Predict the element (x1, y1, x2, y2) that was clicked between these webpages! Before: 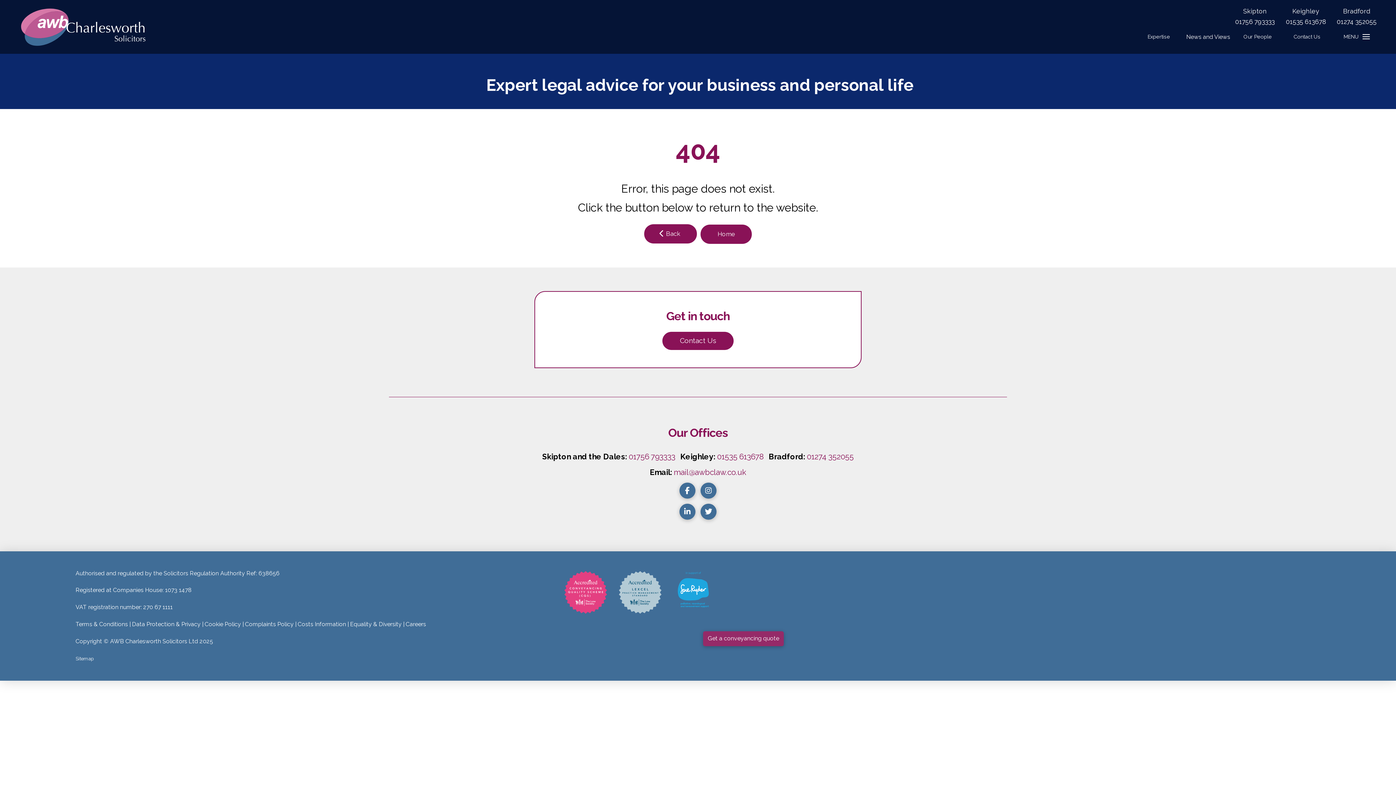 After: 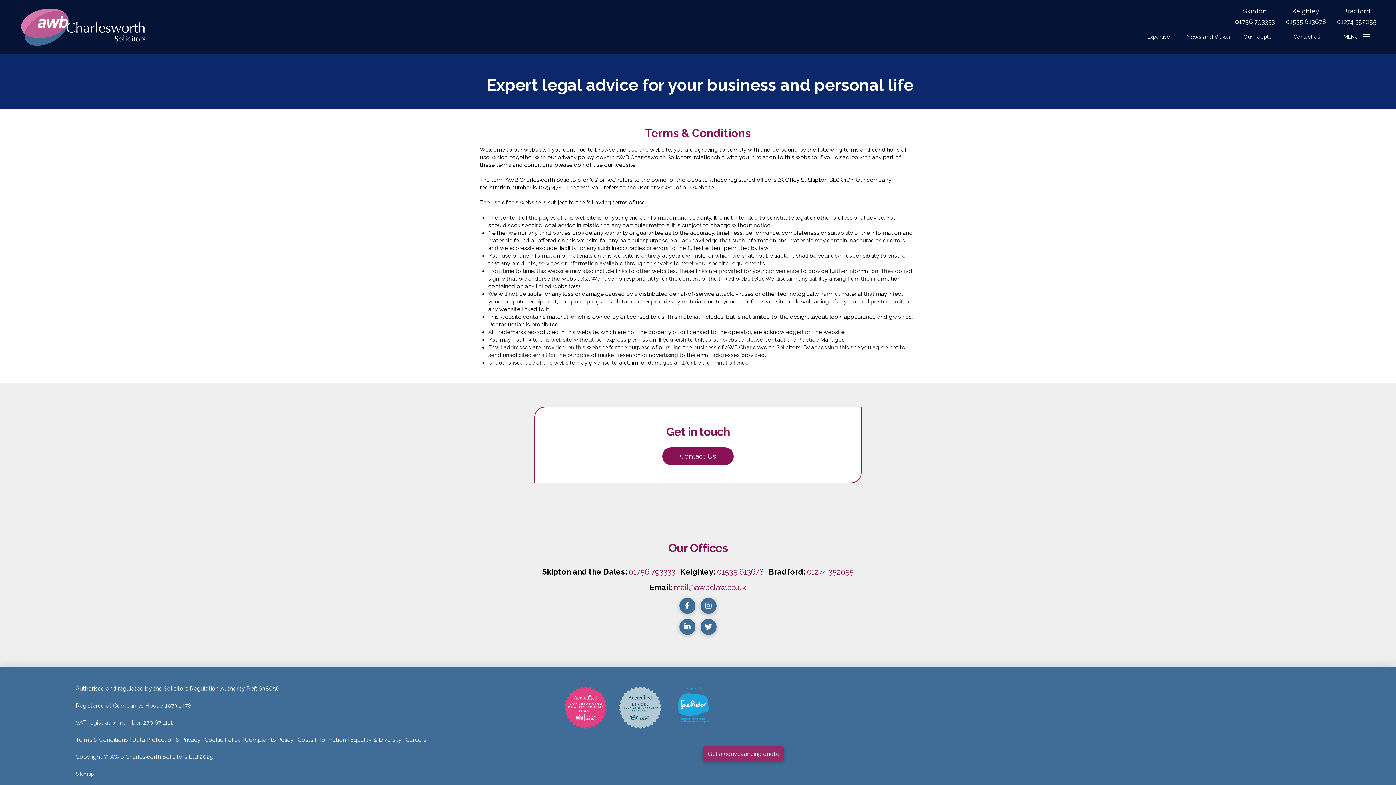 Action: label: Terms & Conditions bbox: (75, 621, 128, 627)